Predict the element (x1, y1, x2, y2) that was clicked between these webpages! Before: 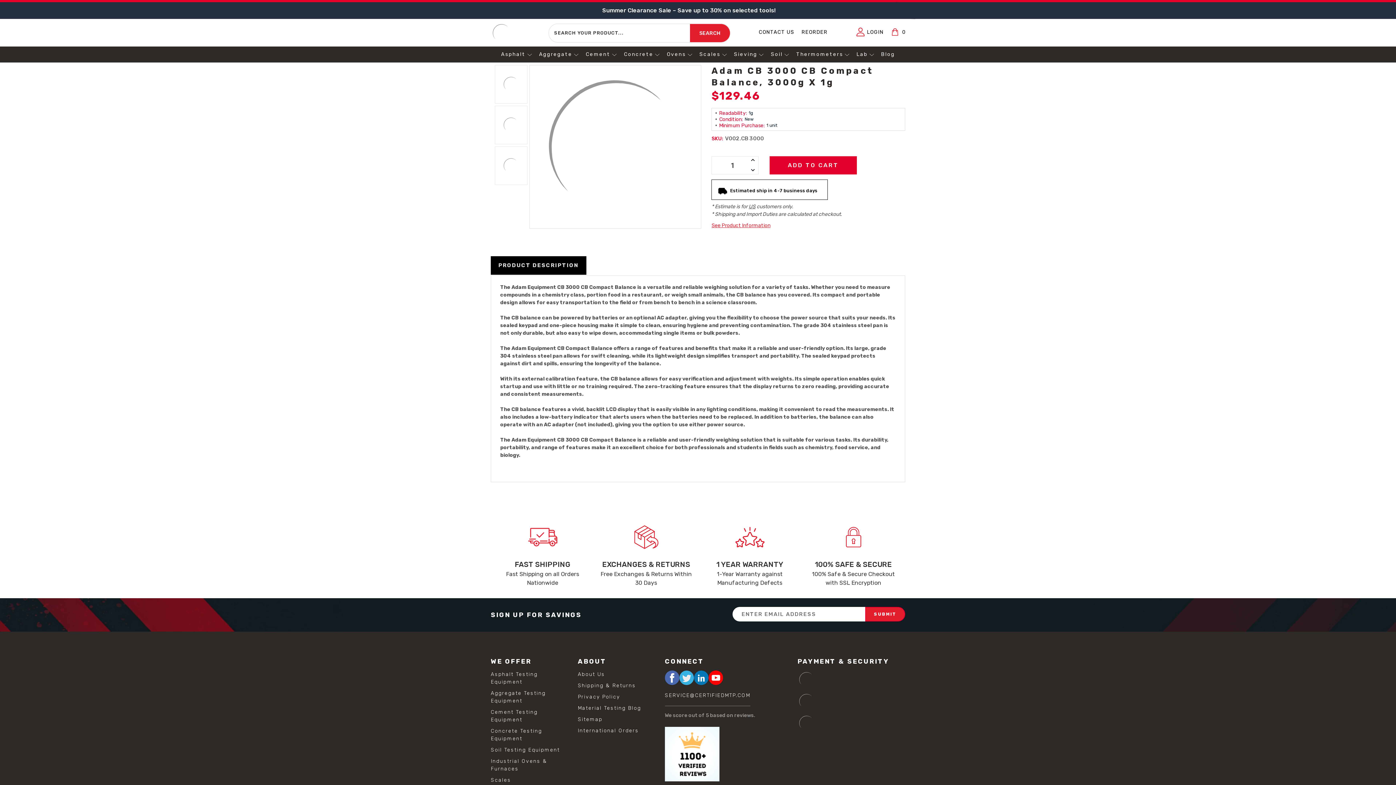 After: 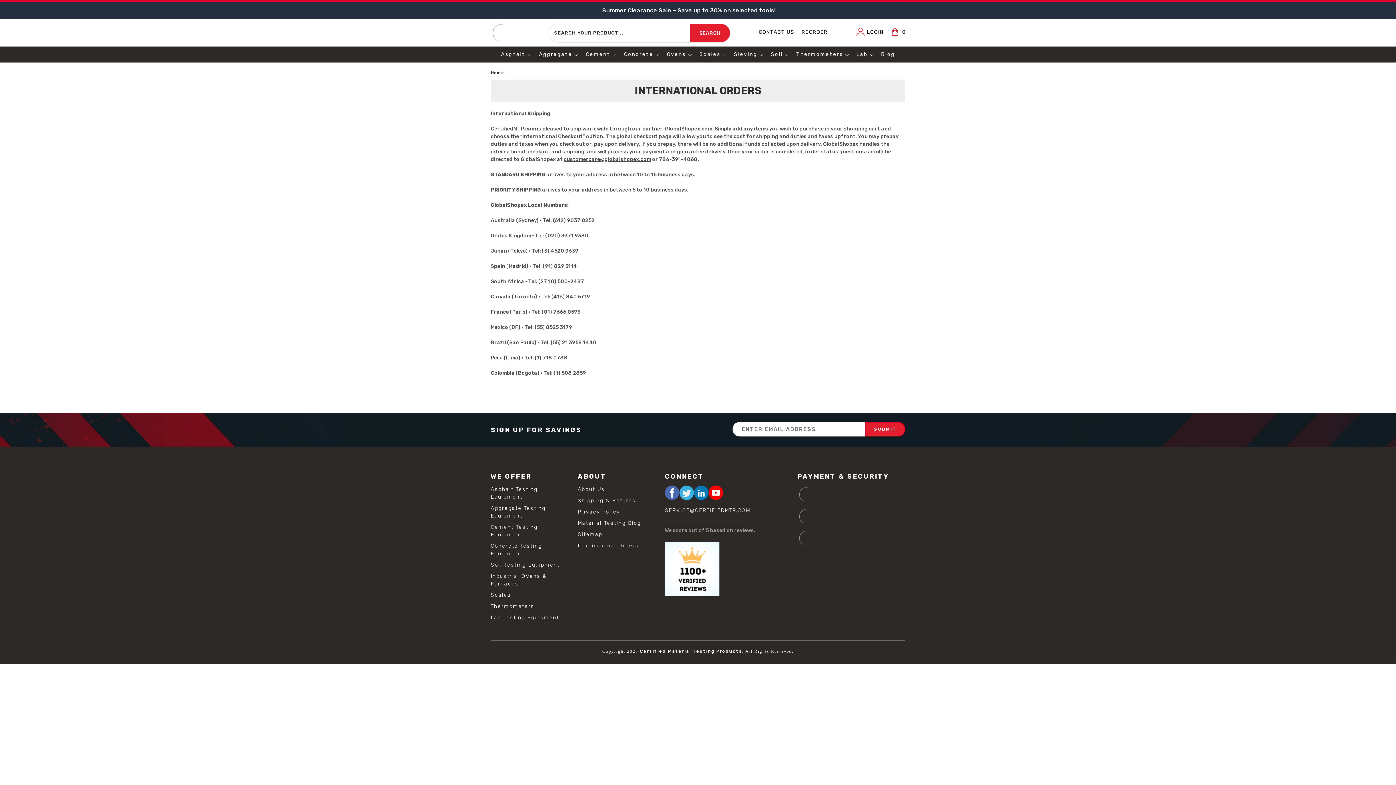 Action: bbox: (577, 727, 639, 734) label: International Orders